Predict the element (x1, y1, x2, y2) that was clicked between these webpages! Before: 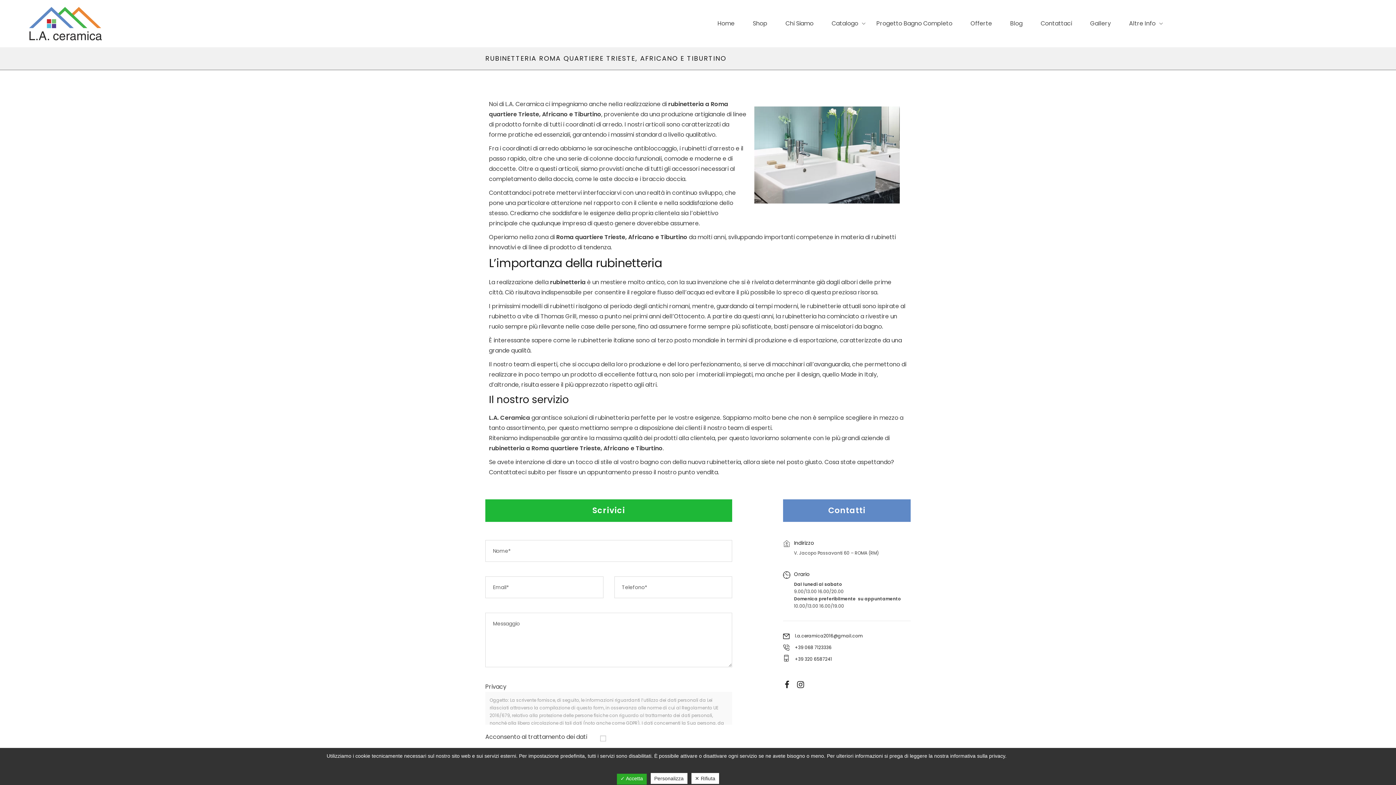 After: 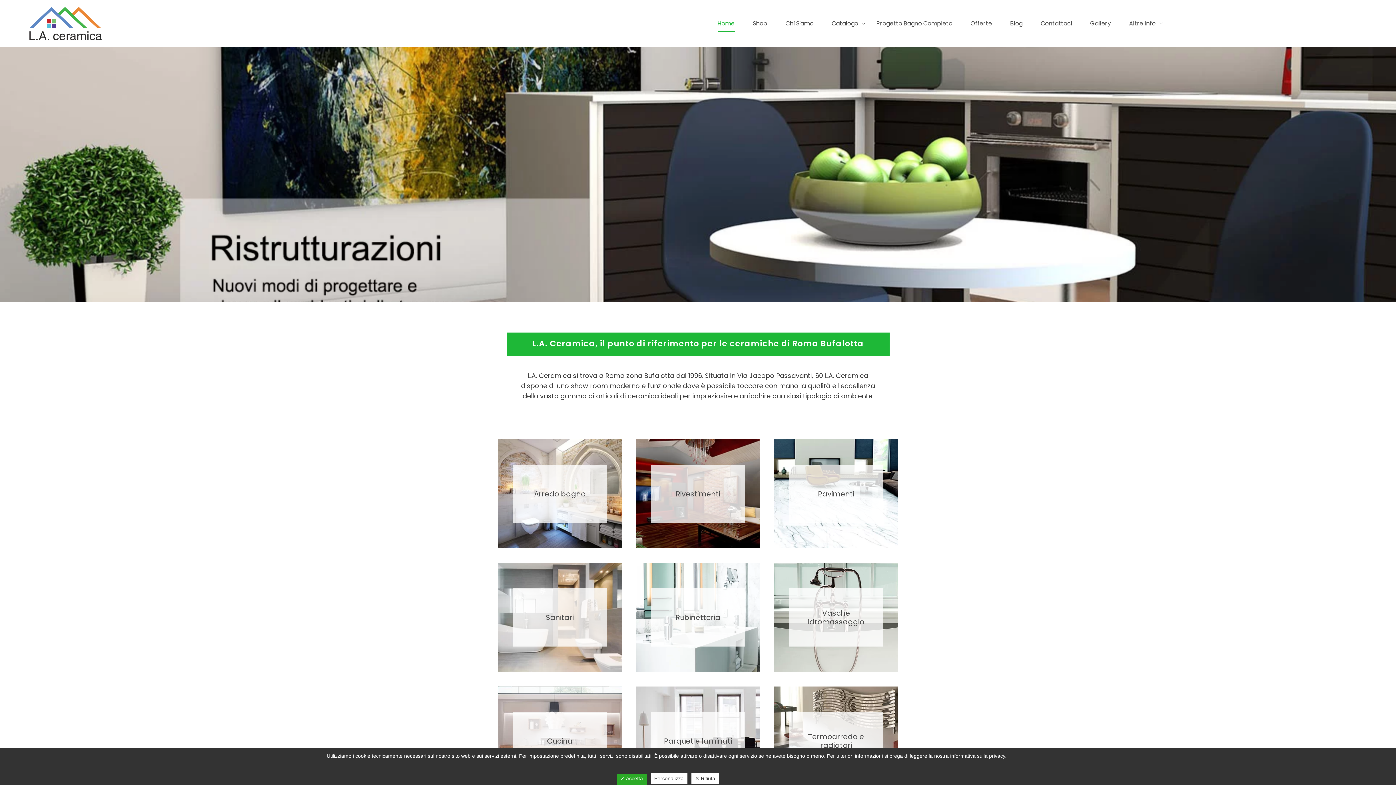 Action: bbox: (708, 0, 743, 47) label: Home